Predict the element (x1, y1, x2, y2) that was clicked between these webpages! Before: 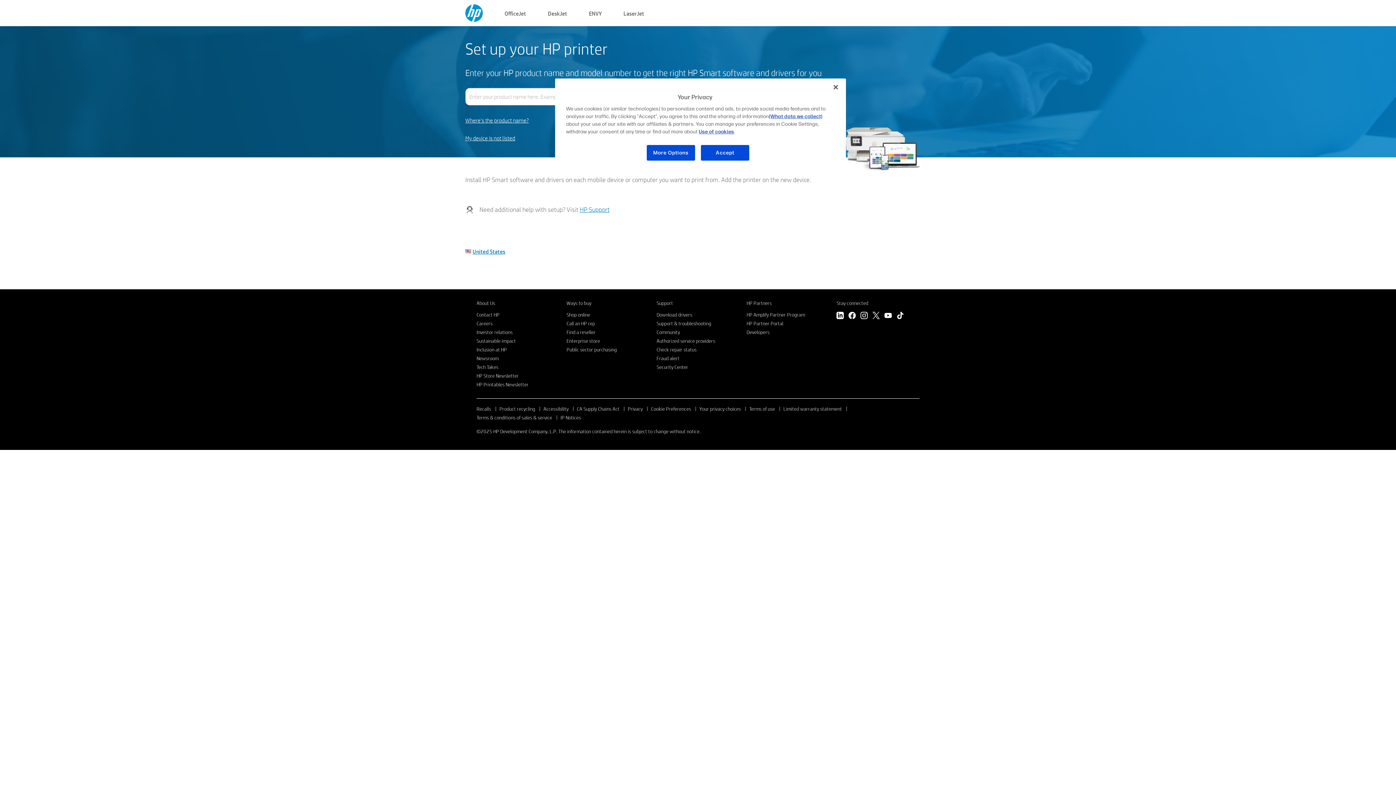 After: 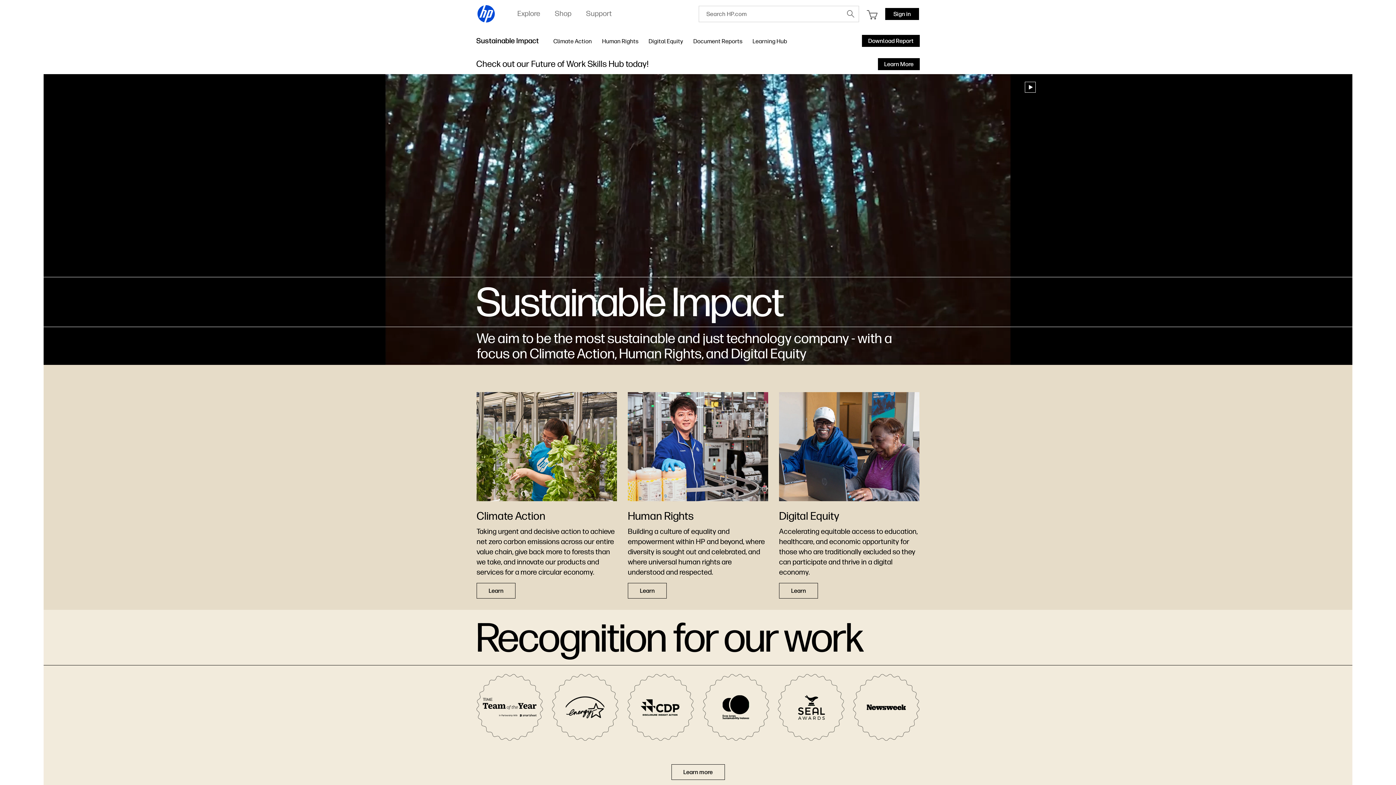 Action: label: Sustainable impact bbox: (476, 337, 516, 344)